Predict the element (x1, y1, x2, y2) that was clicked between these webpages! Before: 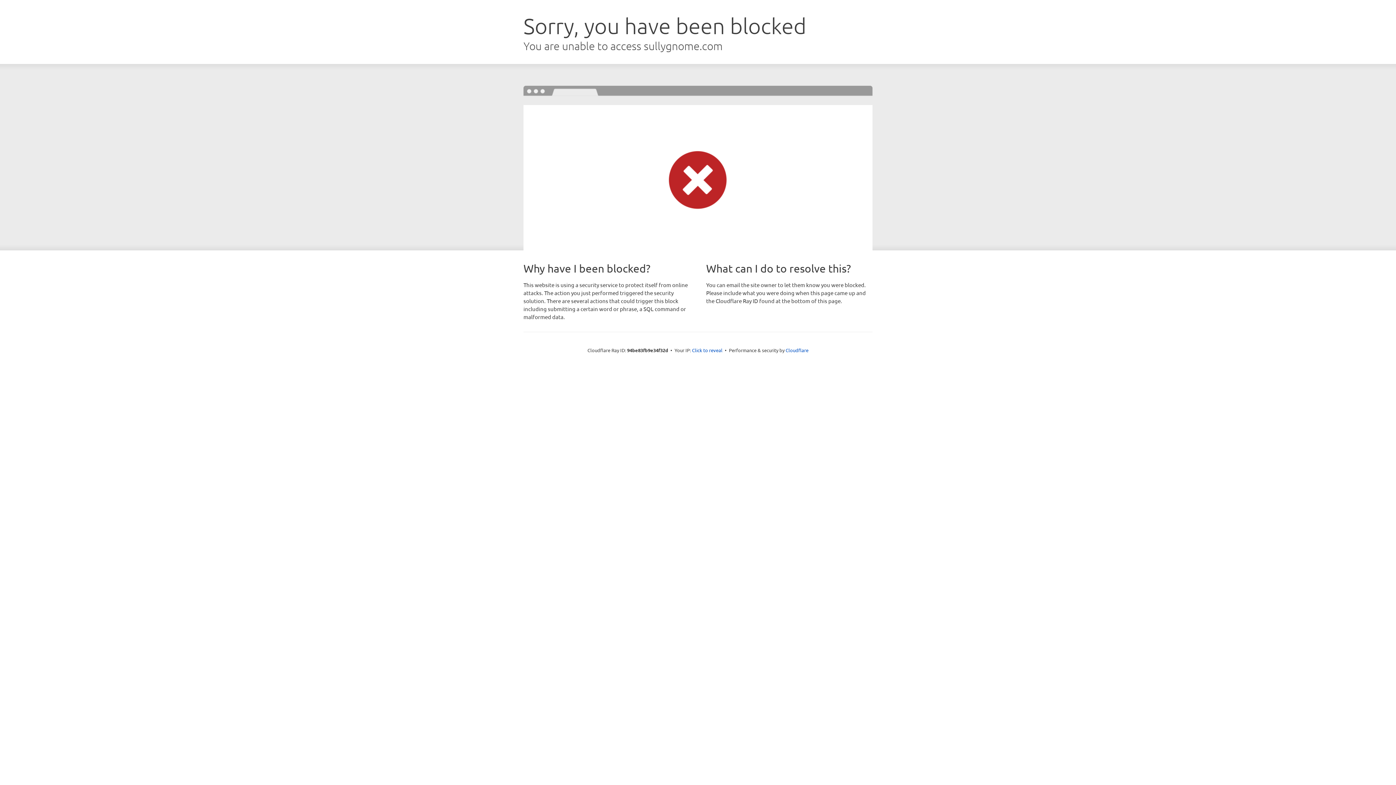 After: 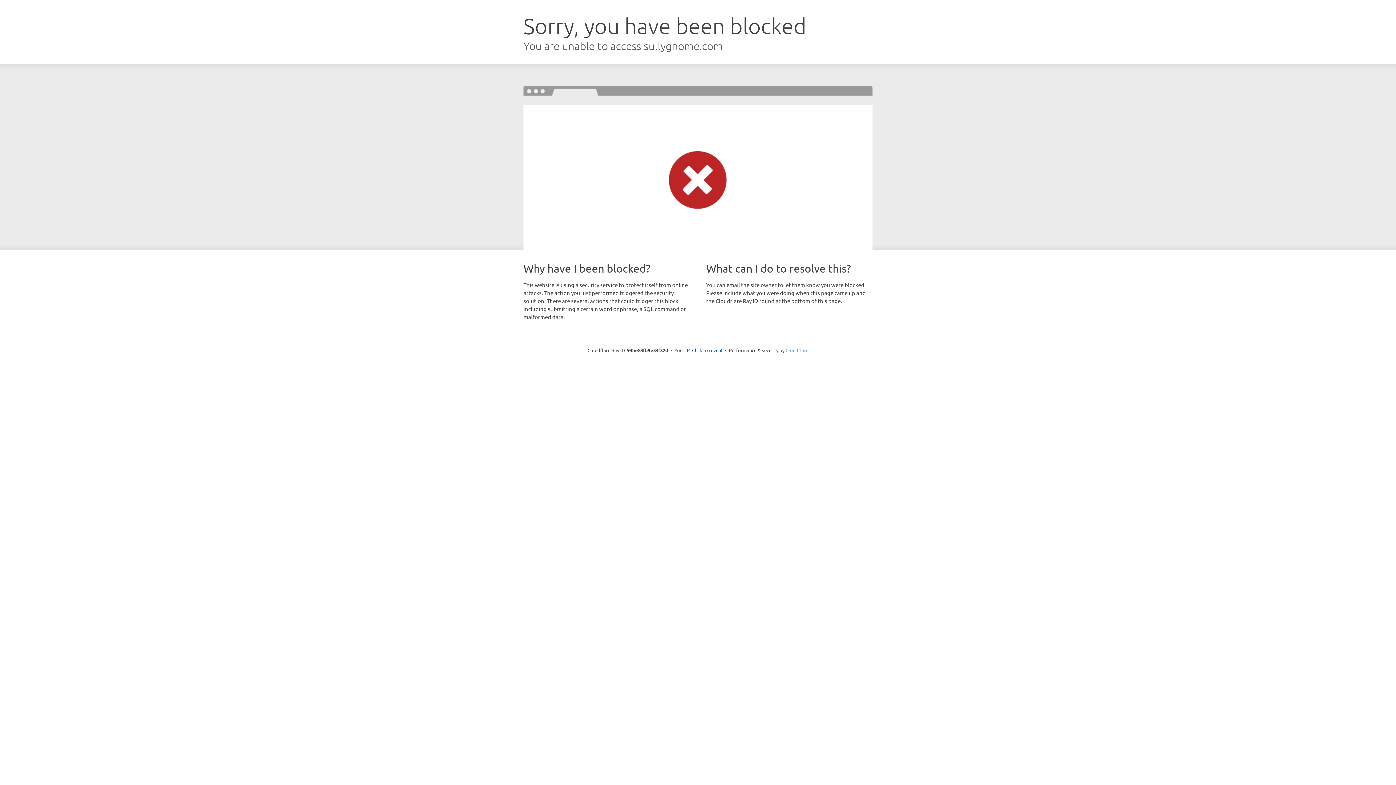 Action: bbox: (785, 347, 808, 353) label: Cloudflare